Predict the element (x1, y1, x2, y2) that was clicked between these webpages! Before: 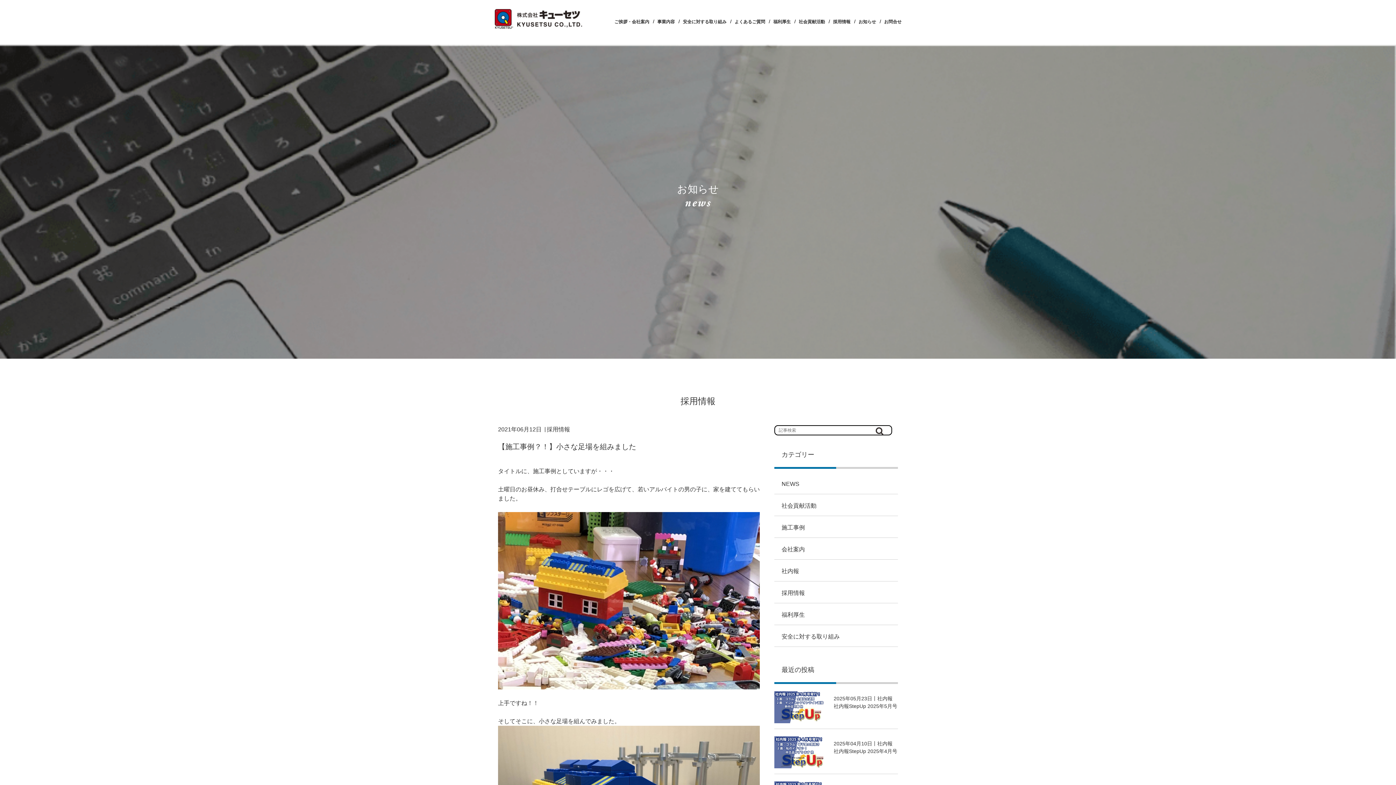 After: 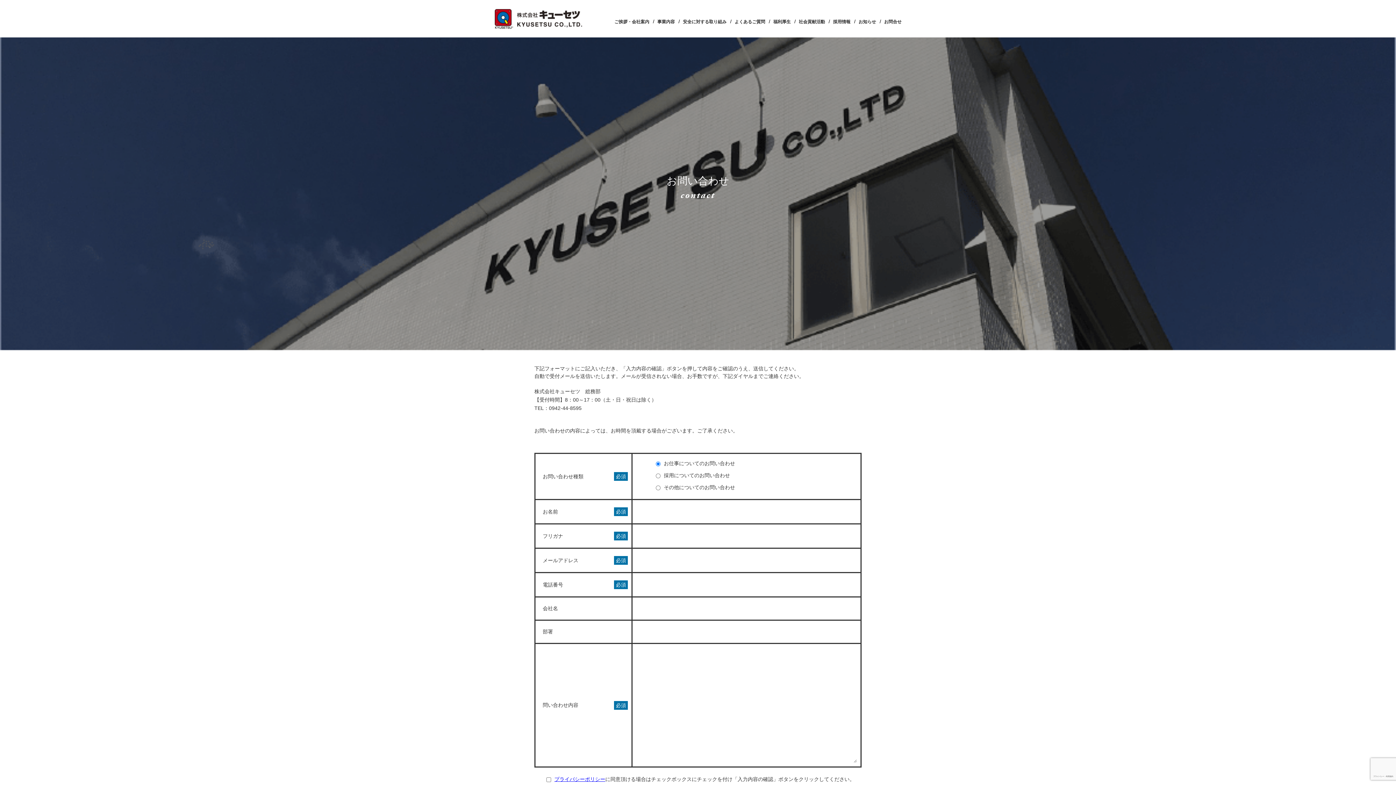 Action: bbox: (884, 14, 901, 29) label: お問合せ